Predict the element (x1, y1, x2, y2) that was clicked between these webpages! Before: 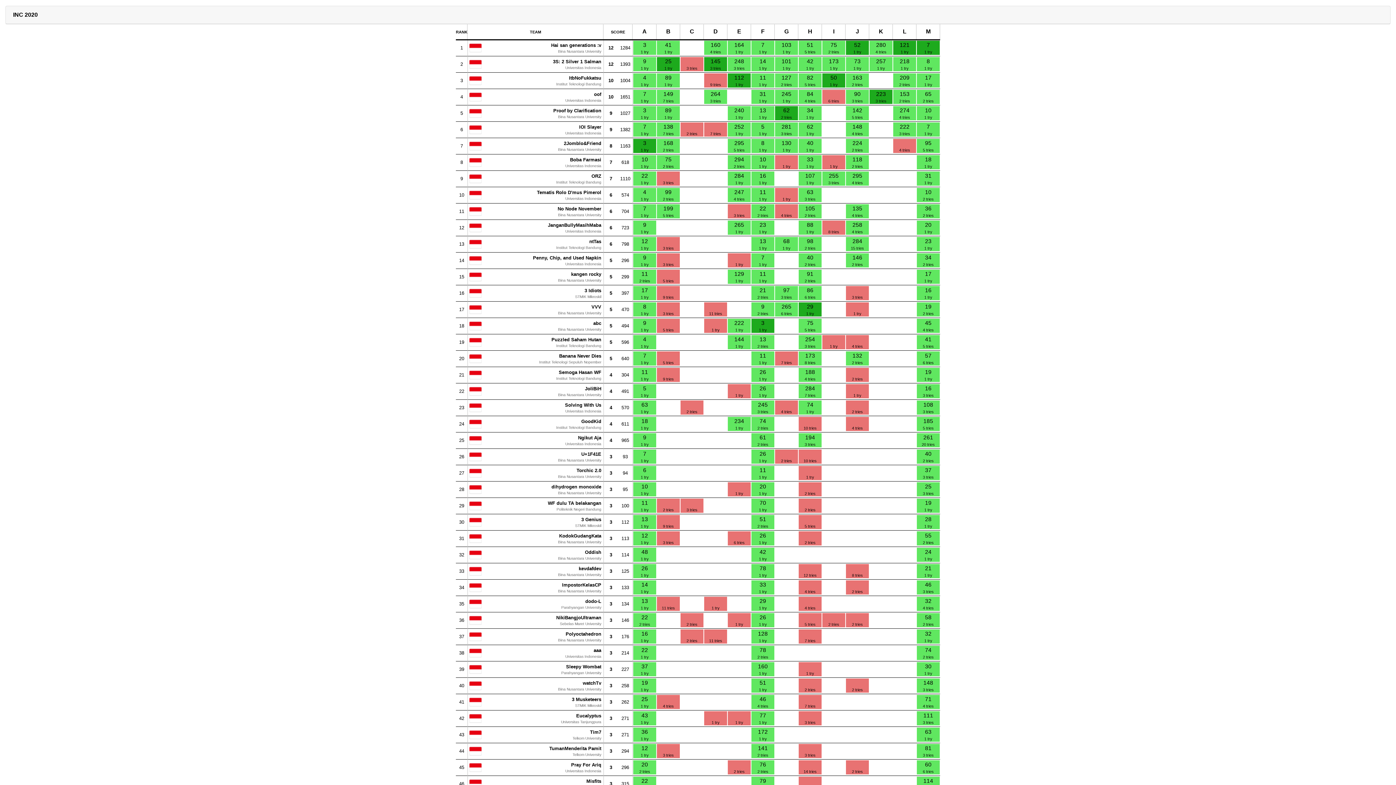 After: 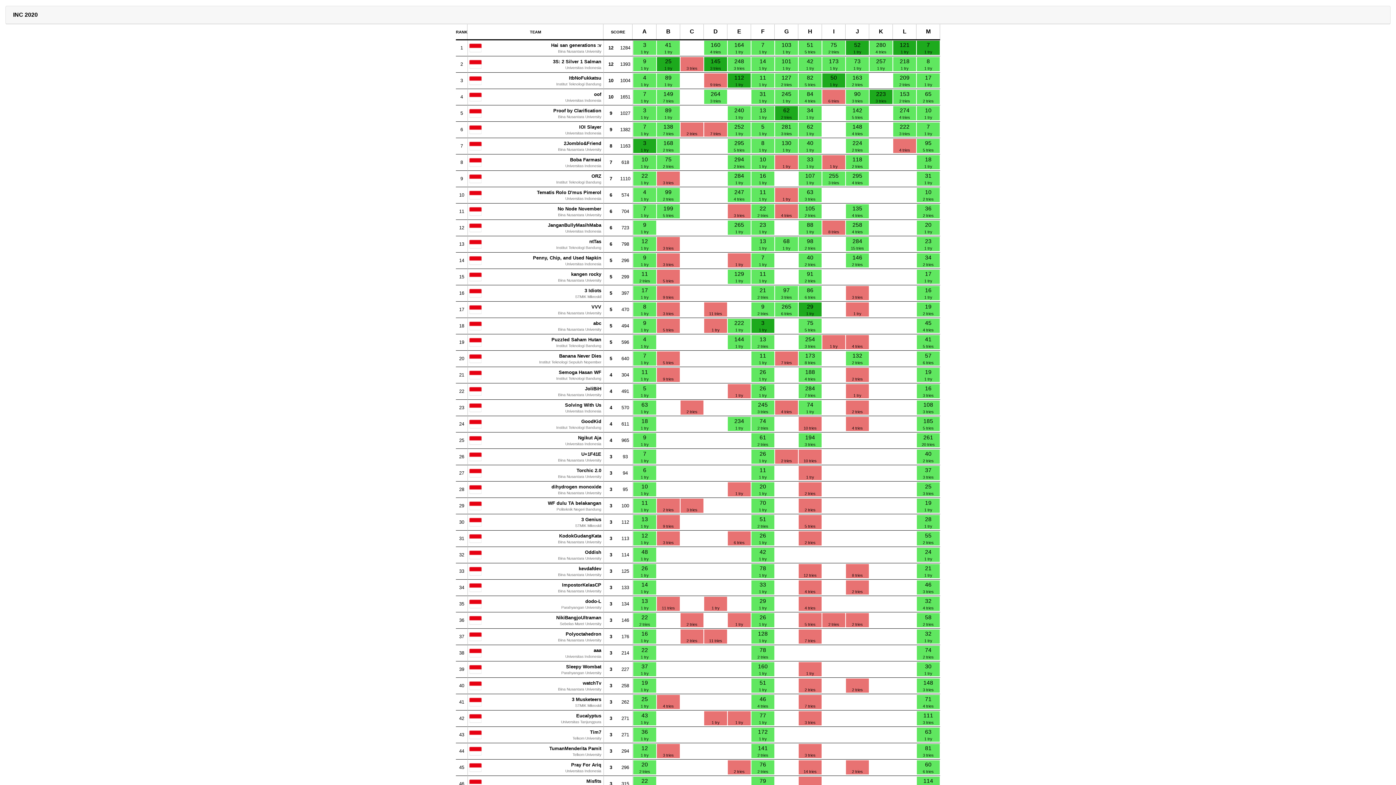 Action: bbox: (468, 385, 483, 397)